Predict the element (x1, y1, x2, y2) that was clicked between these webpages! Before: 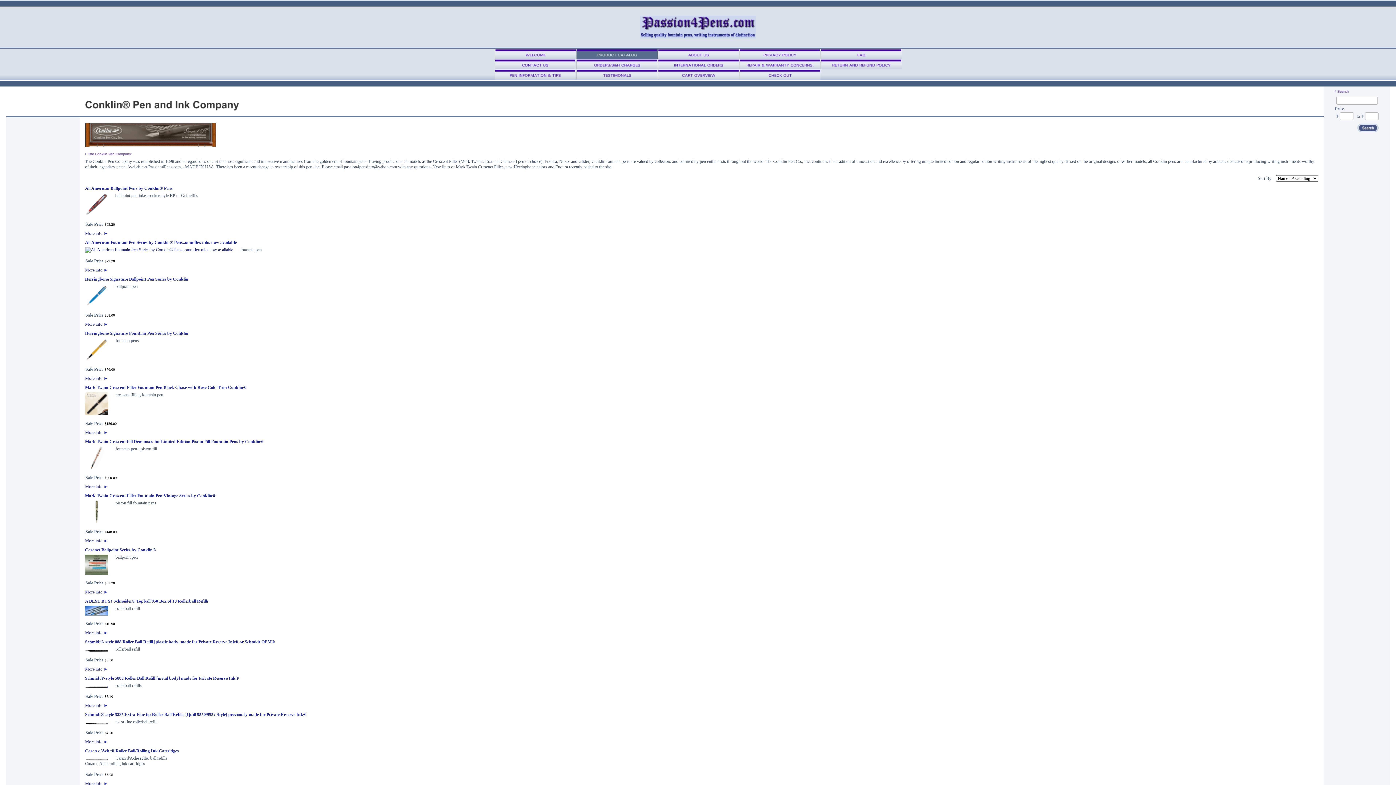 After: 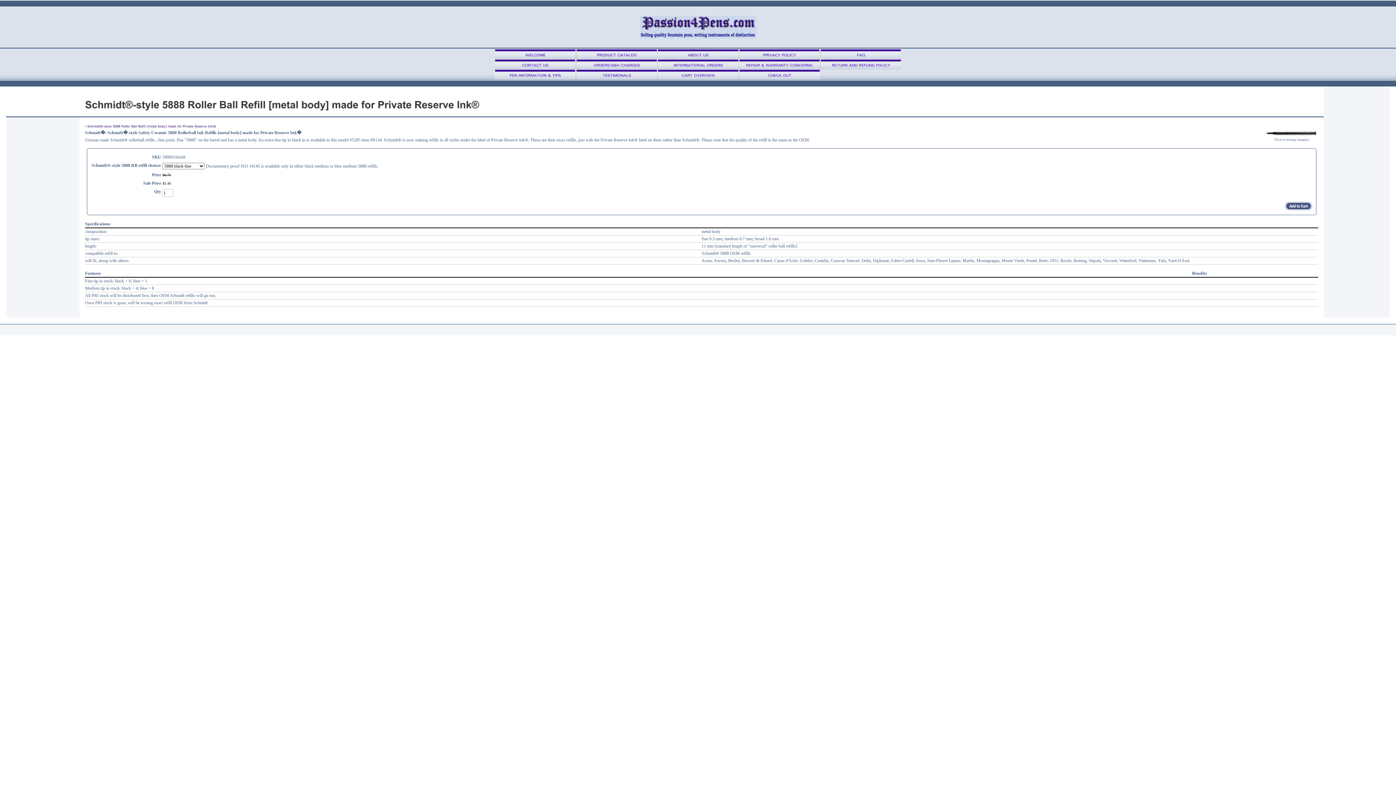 Action: label: Schmidt®-style 5888 Roller Ball Refill [metal body] made for Private Reserve Ink® bbox: (85, 676, 1314, 683)